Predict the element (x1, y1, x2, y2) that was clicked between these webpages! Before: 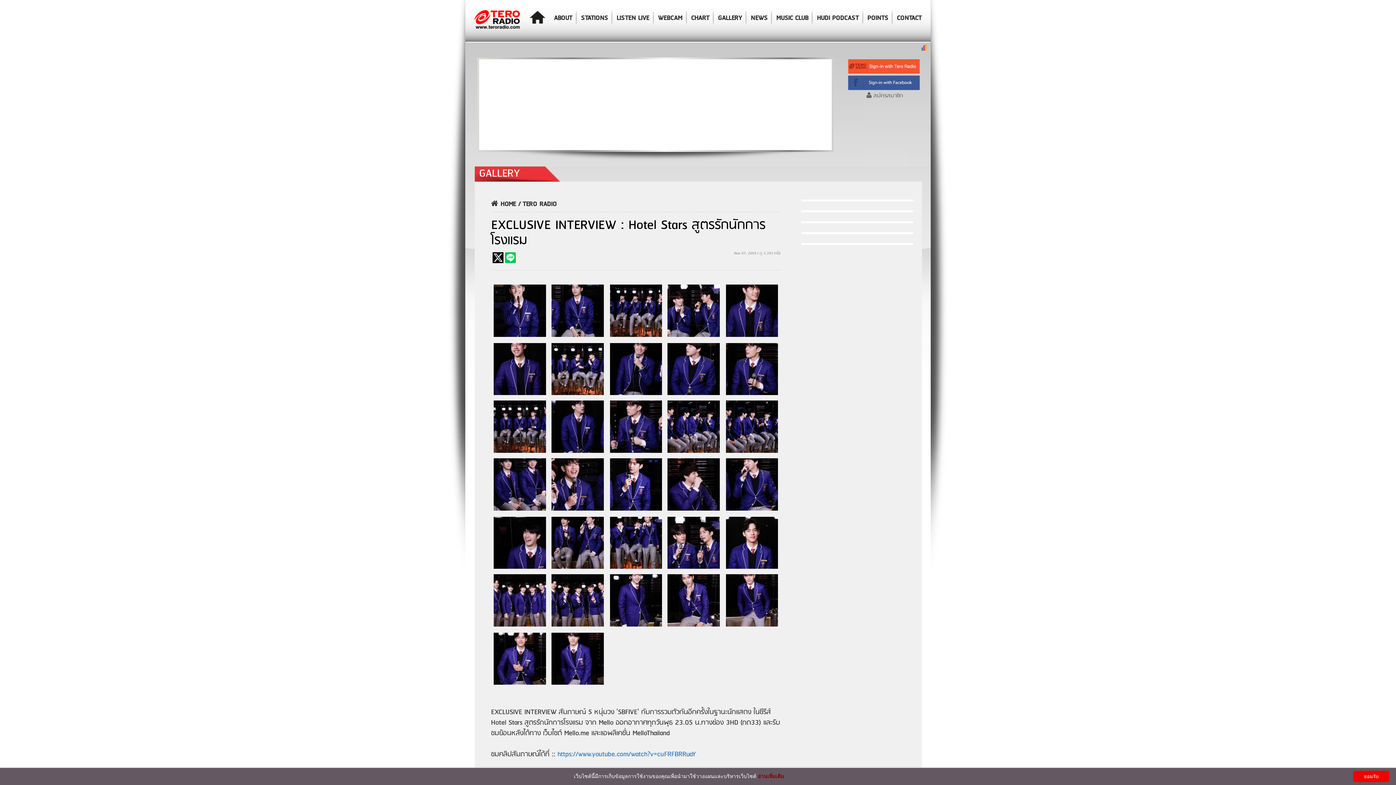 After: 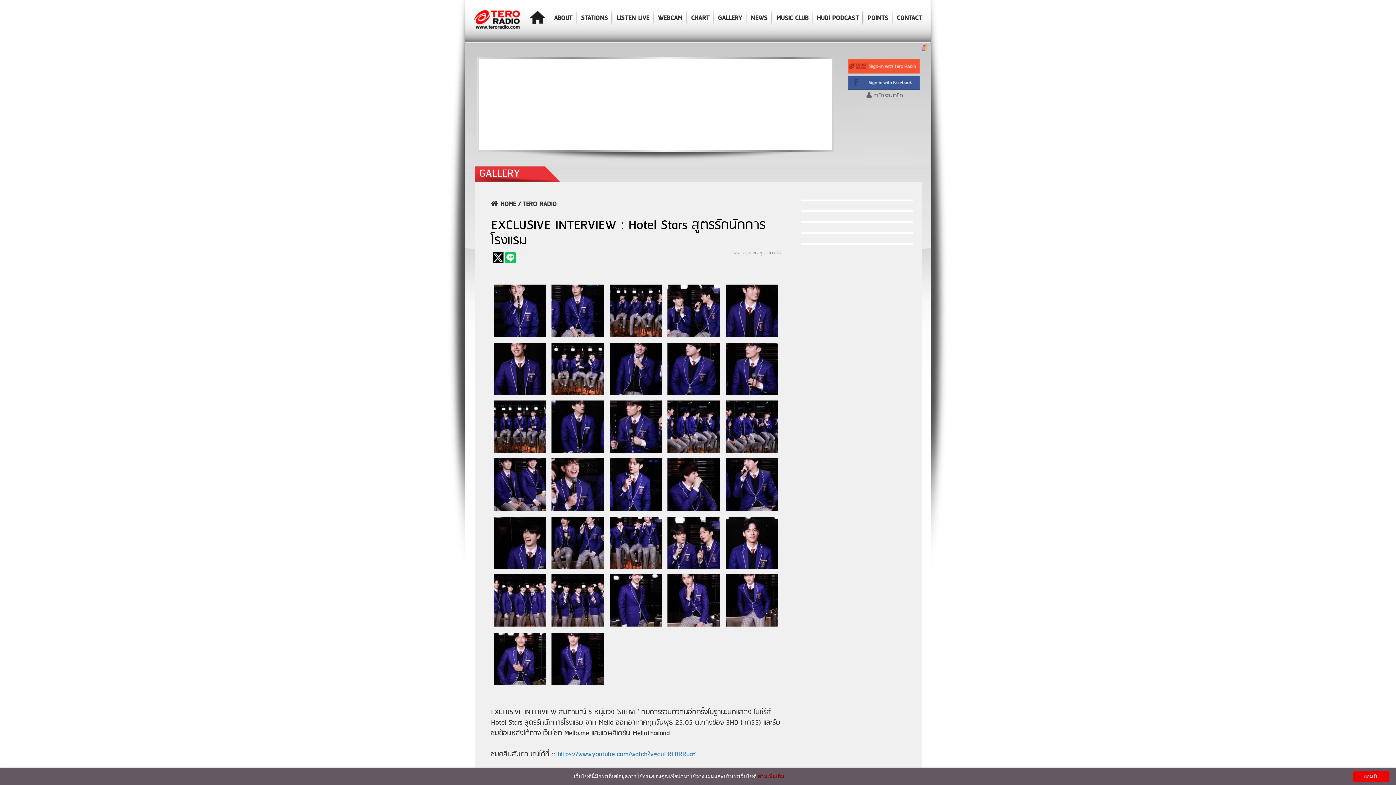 Action: bbox: (492, 258, 503, 265)